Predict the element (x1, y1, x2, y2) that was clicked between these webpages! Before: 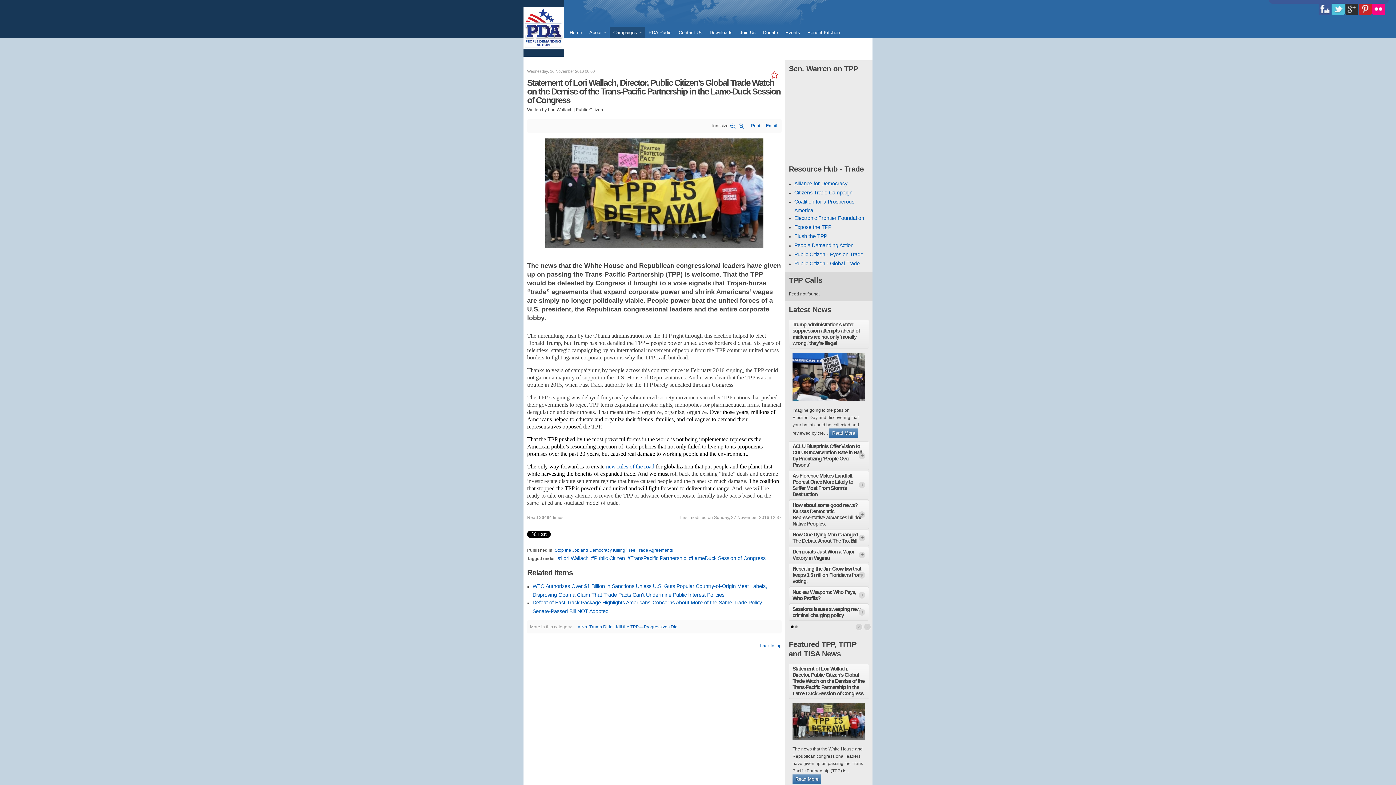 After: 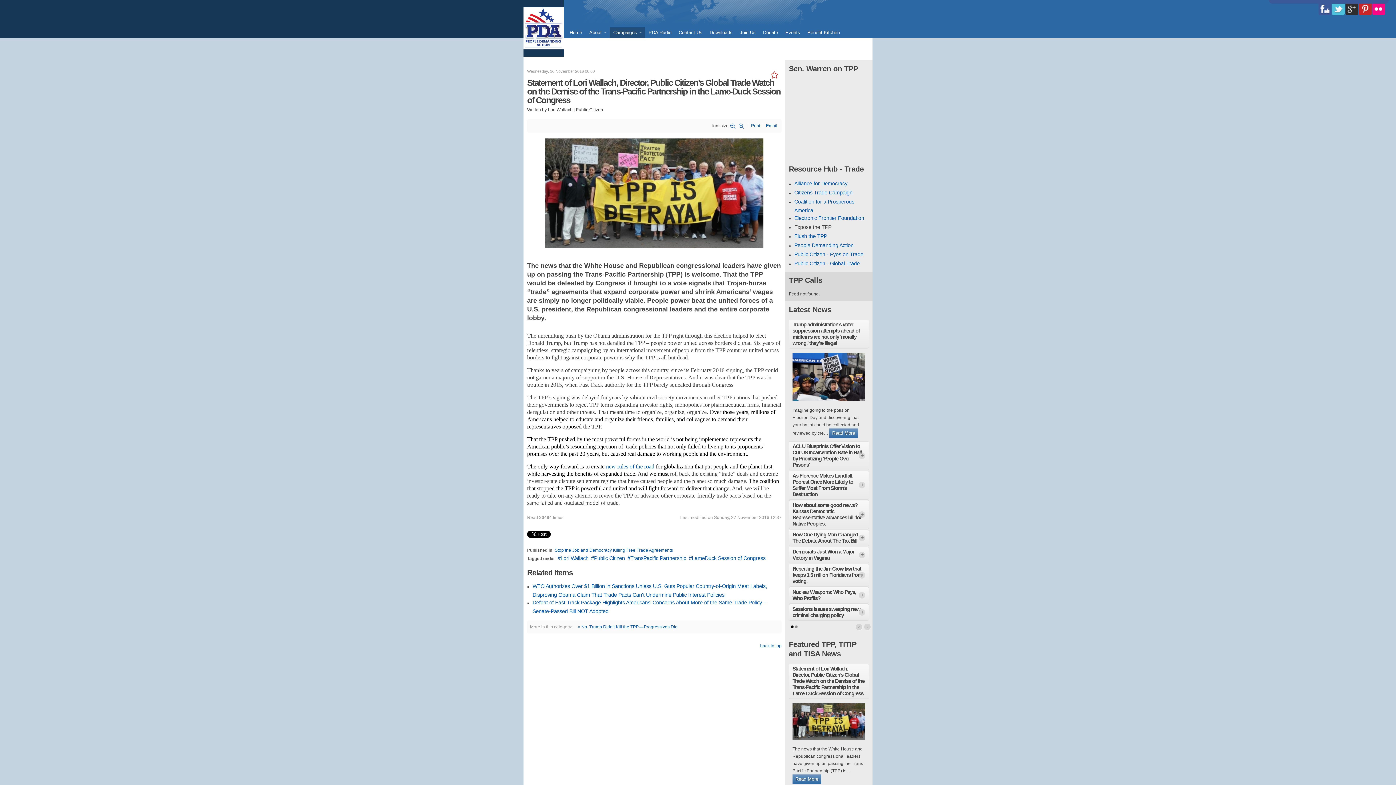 Action: label: Expose the TPP bbox: (794, 224, 831, 230)